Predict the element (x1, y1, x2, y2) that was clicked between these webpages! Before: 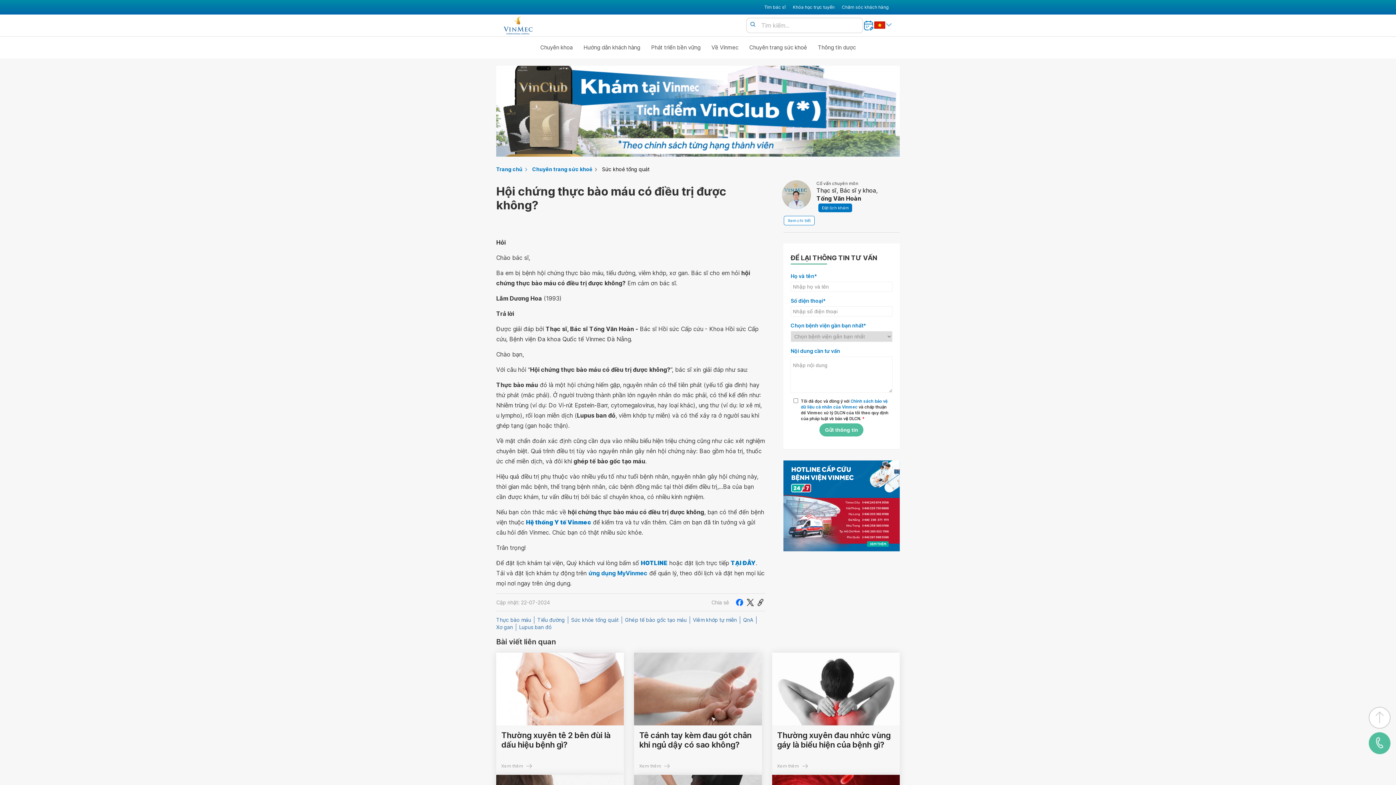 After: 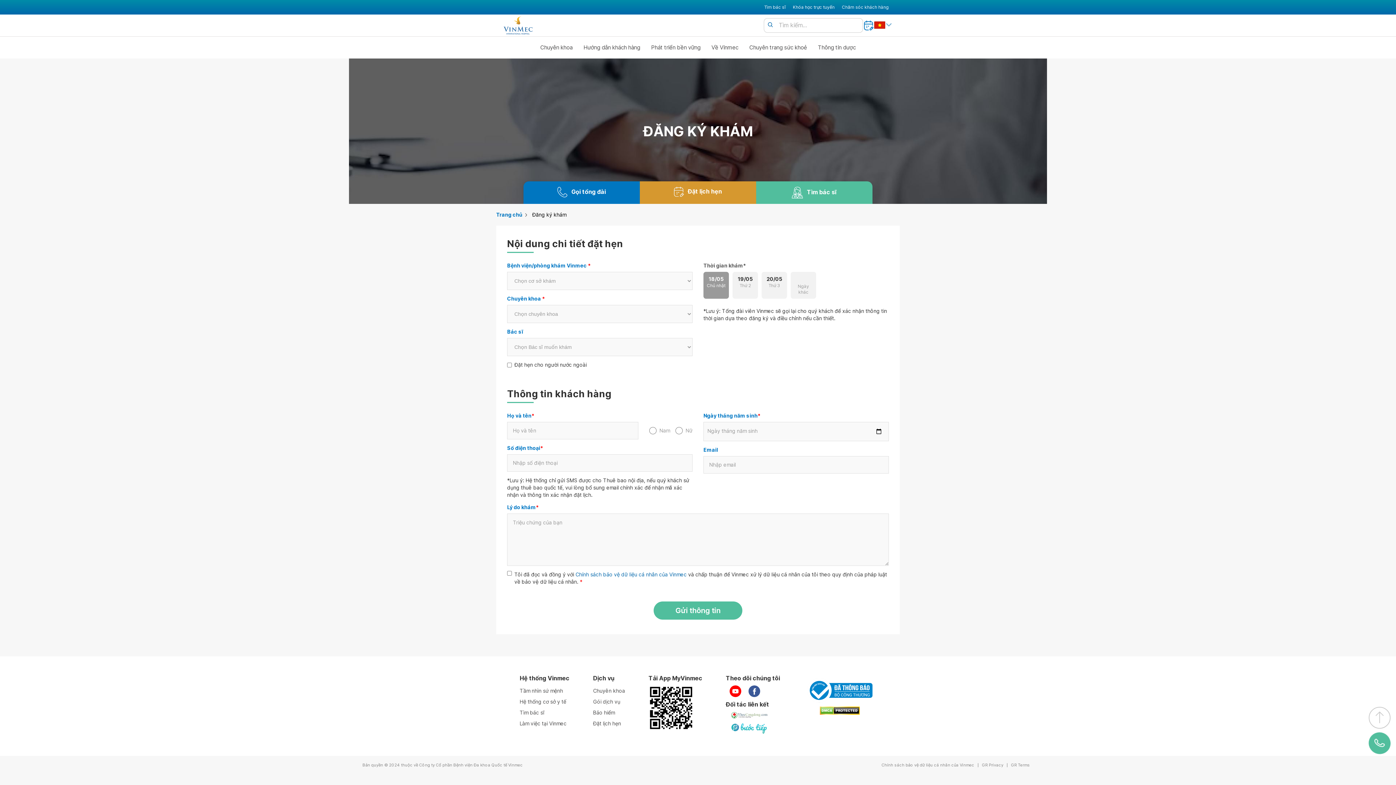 Action: label: Đặt lịch khám bbox: (818, 206, 850, 214)